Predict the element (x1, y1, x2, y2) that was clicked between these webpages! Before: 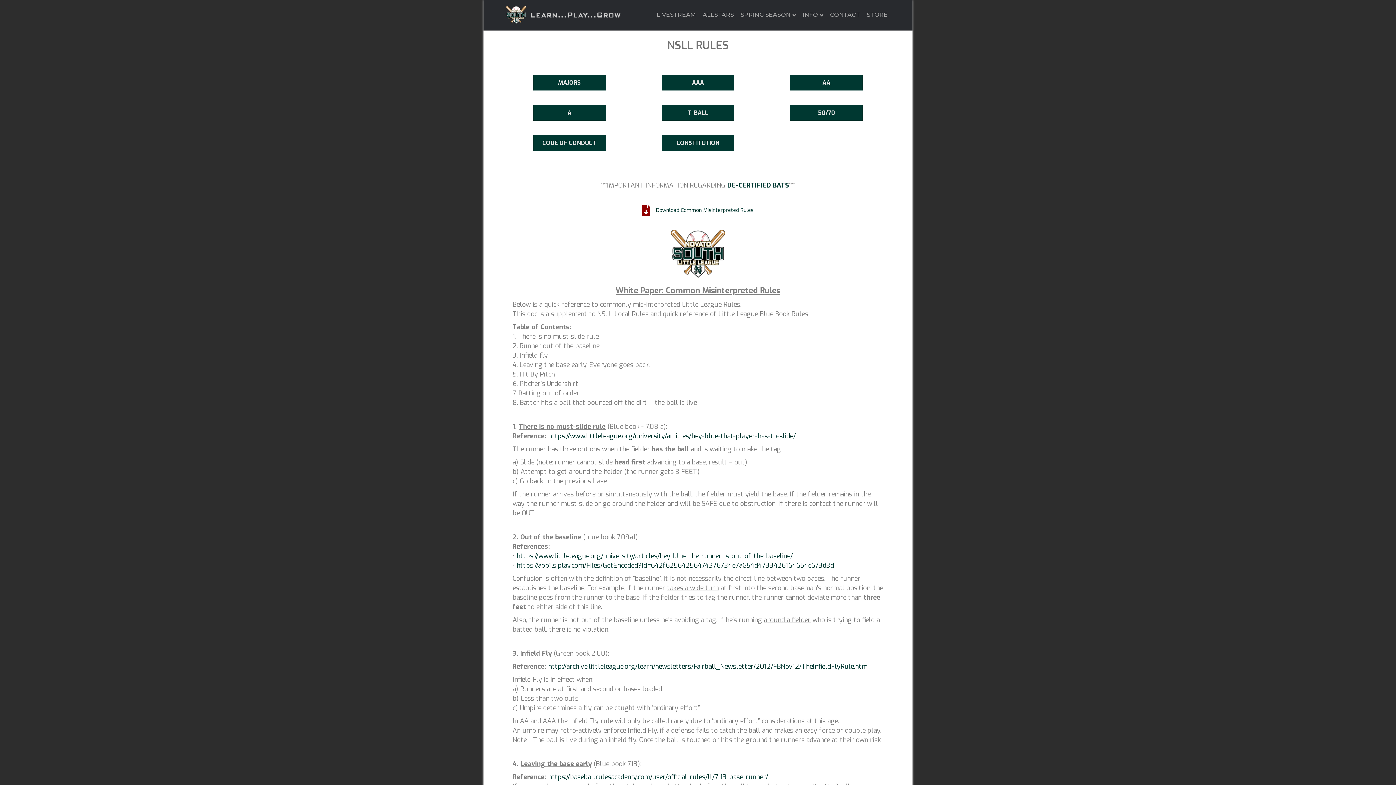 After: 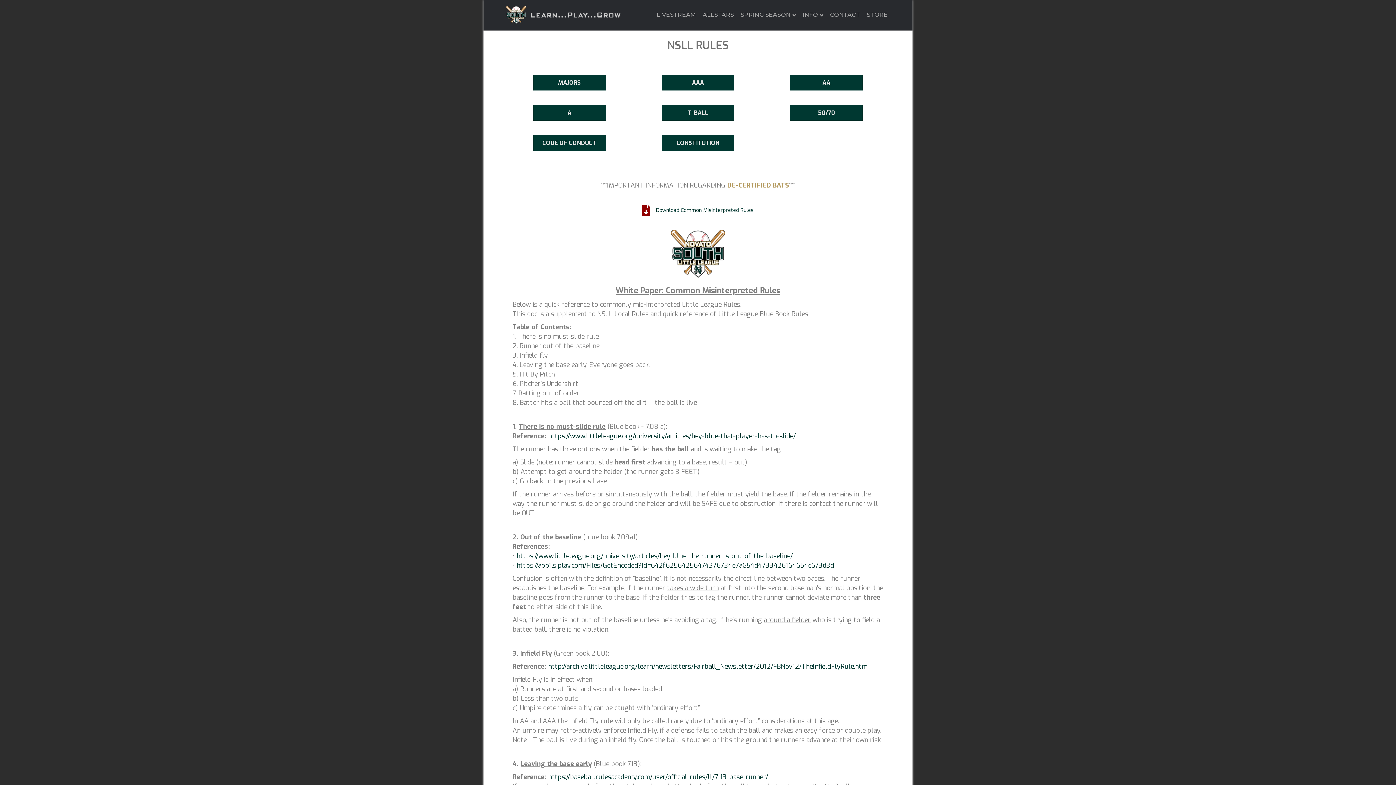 Action: label: DE-CERTIFIED BATS bbox: (727, 181, 789, 189)